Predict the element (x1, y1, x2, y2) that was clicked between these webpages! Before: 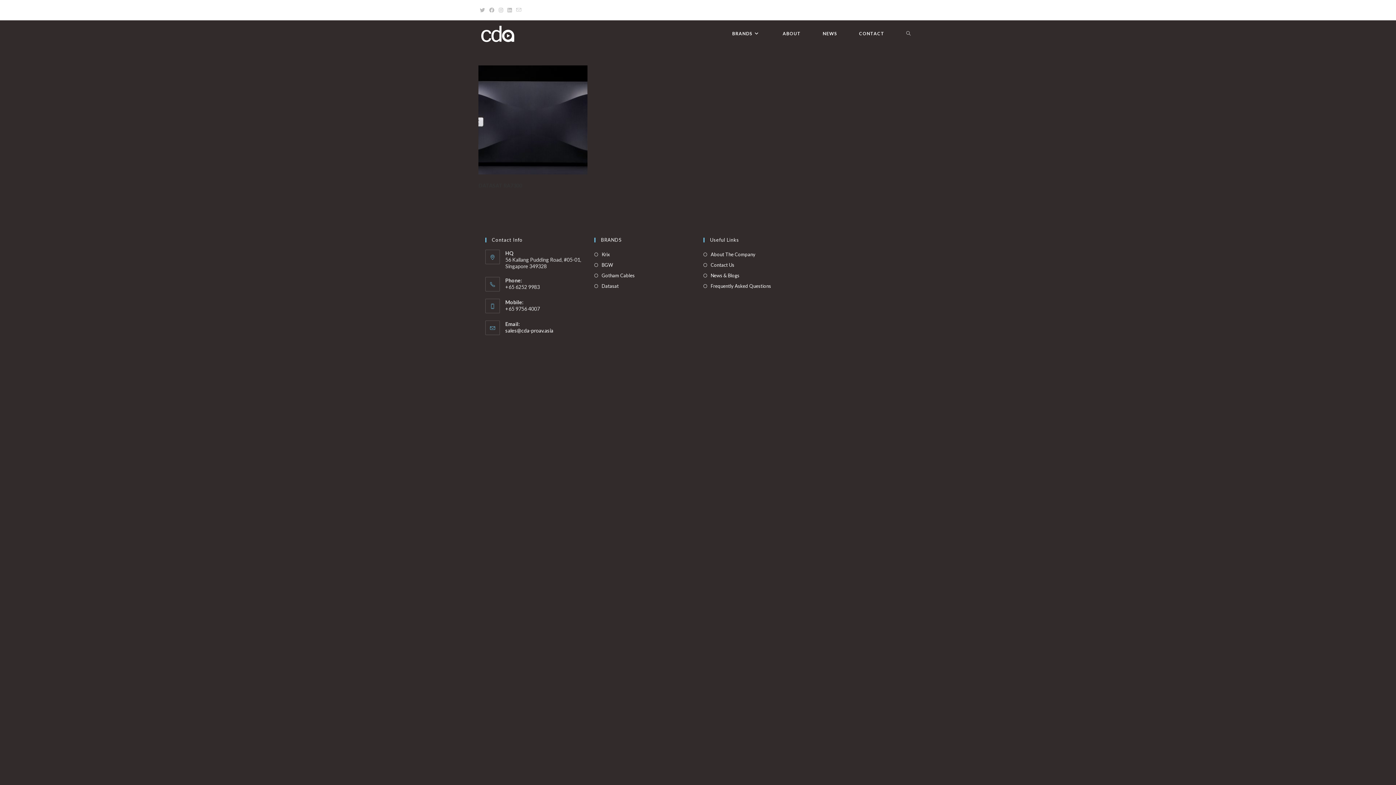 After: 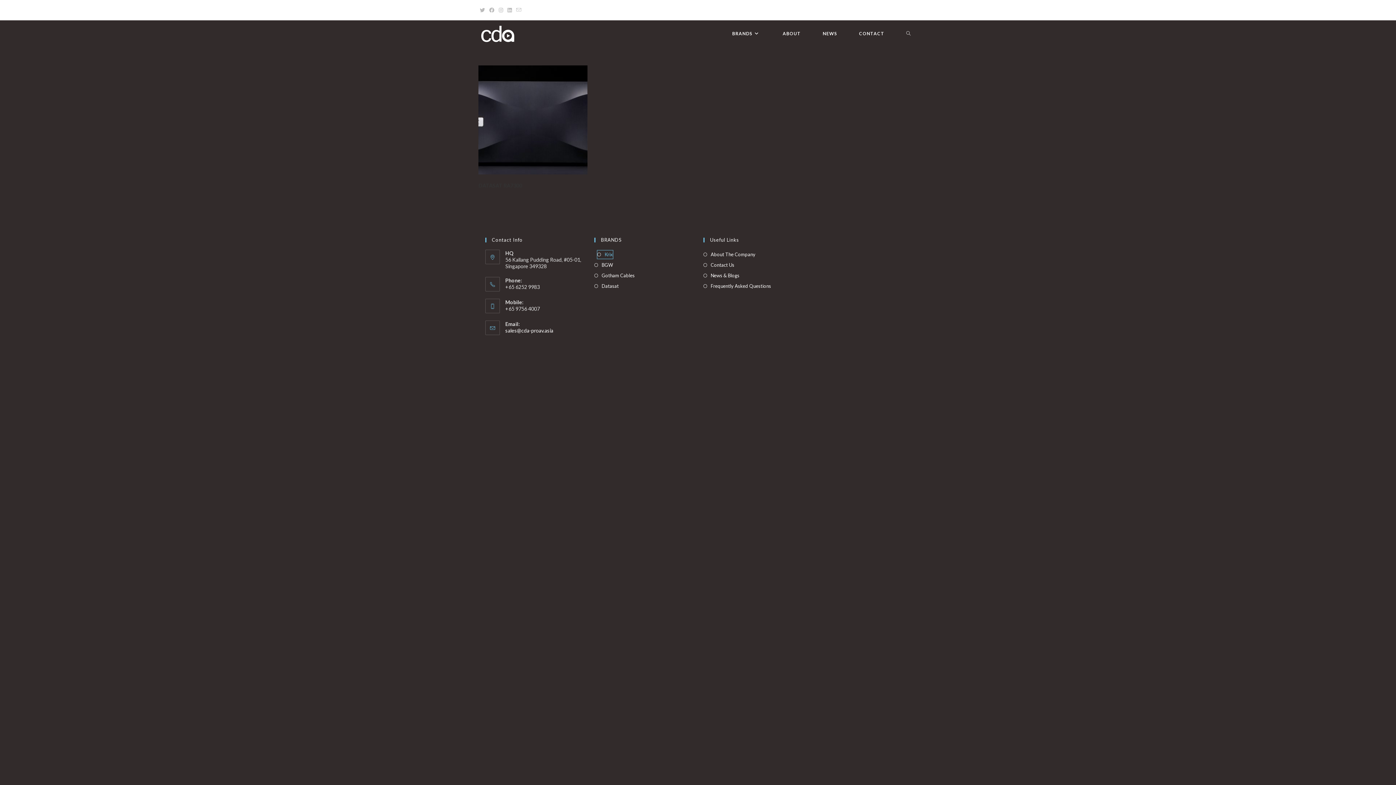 Action: label: Krix bbox: (594, 250, 610, 258)